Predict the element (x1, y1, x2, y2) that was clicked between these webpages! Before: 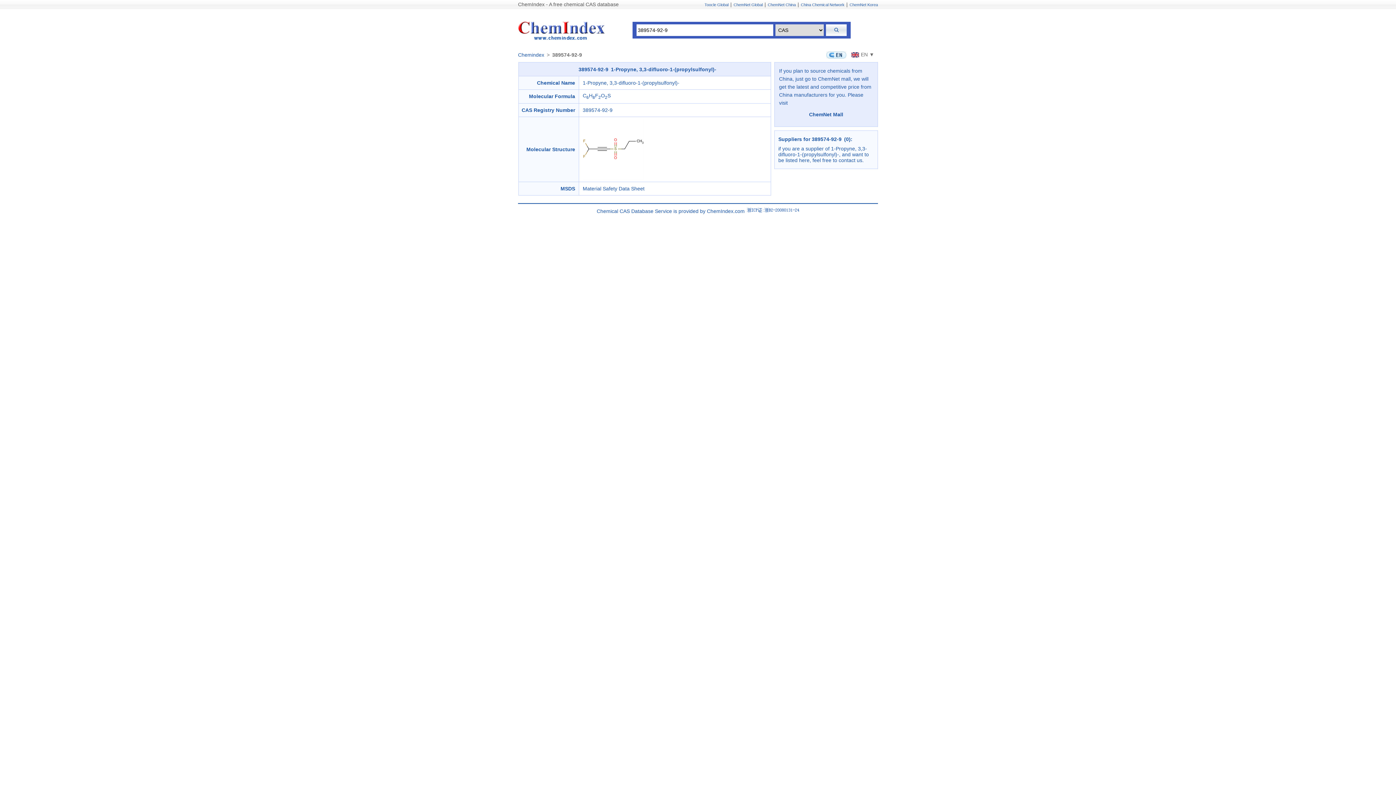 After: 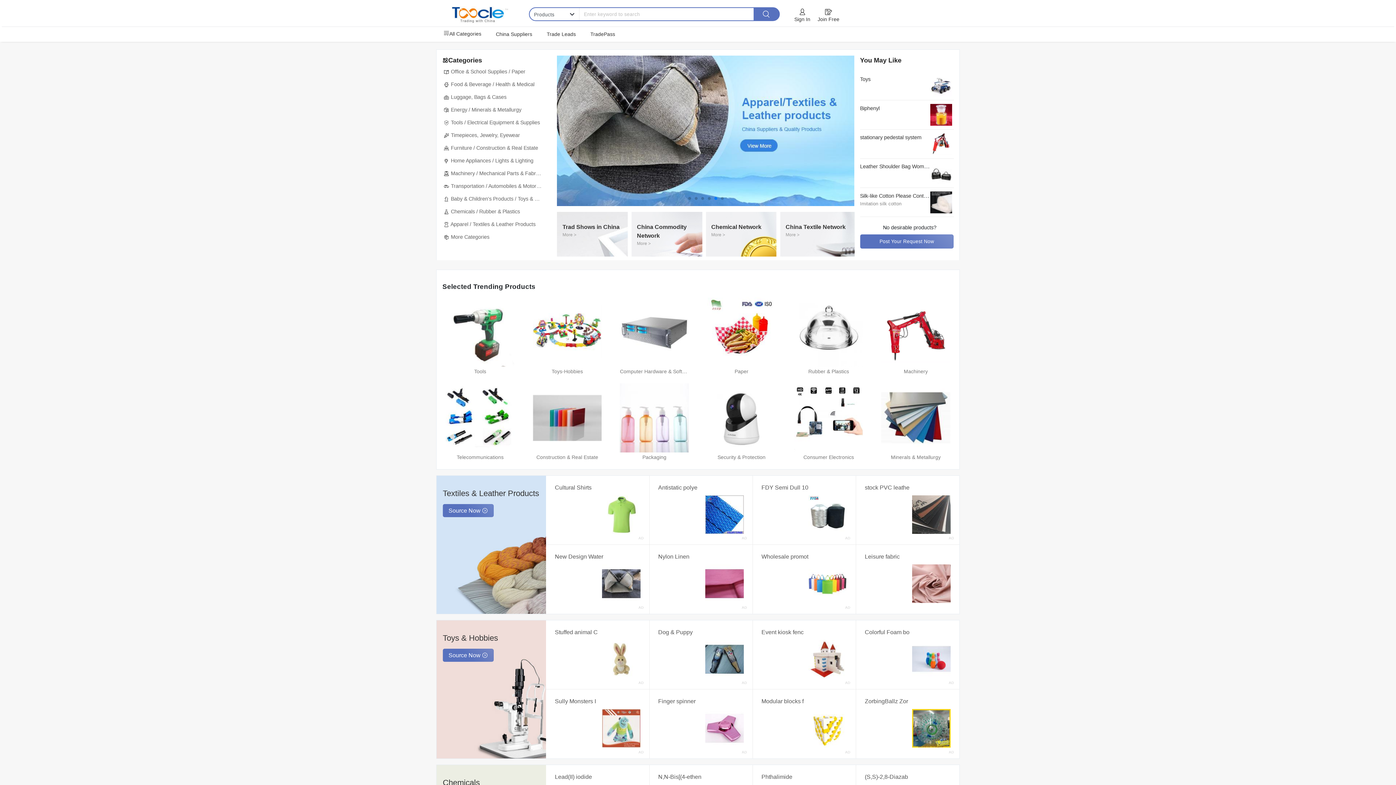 Action: bbox: (704, 2, 728, 6) label: Toocle Global